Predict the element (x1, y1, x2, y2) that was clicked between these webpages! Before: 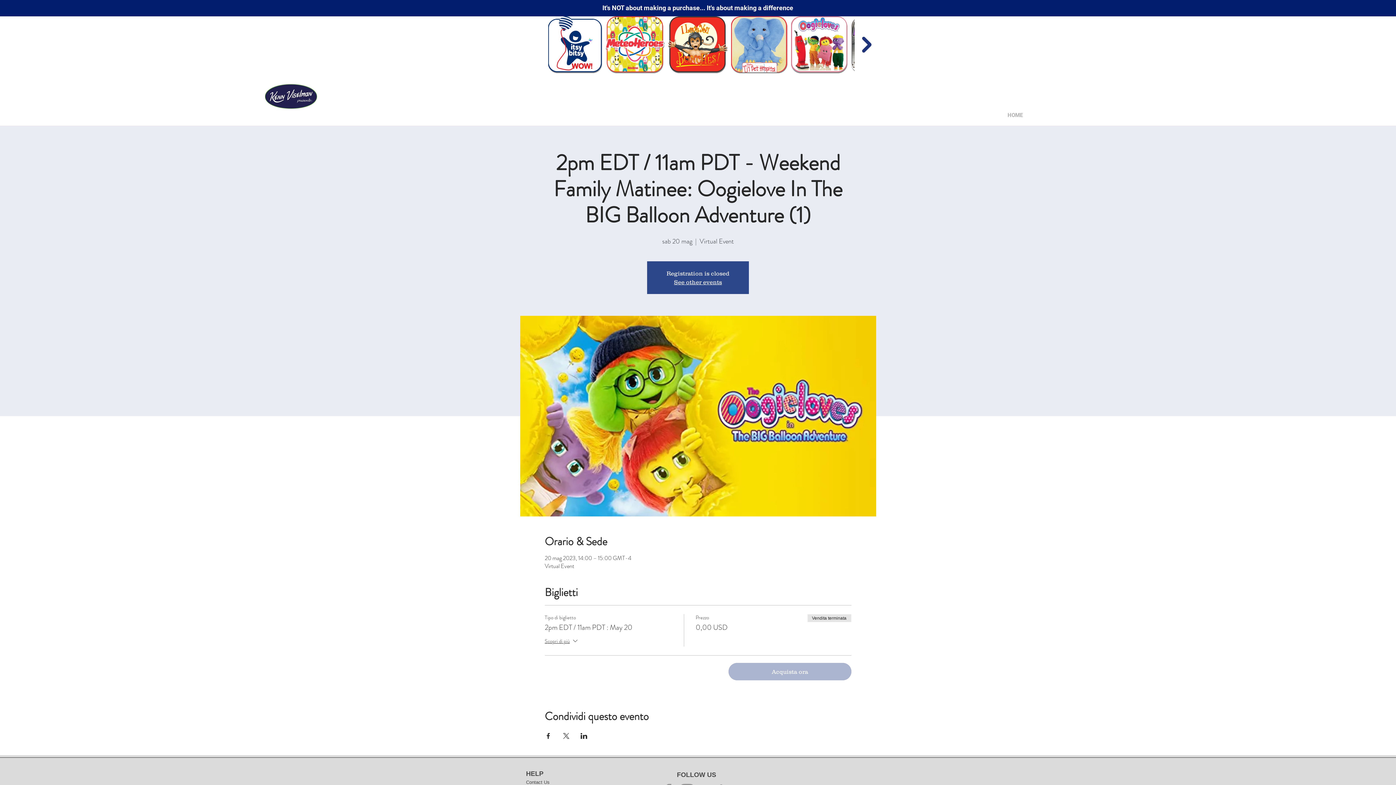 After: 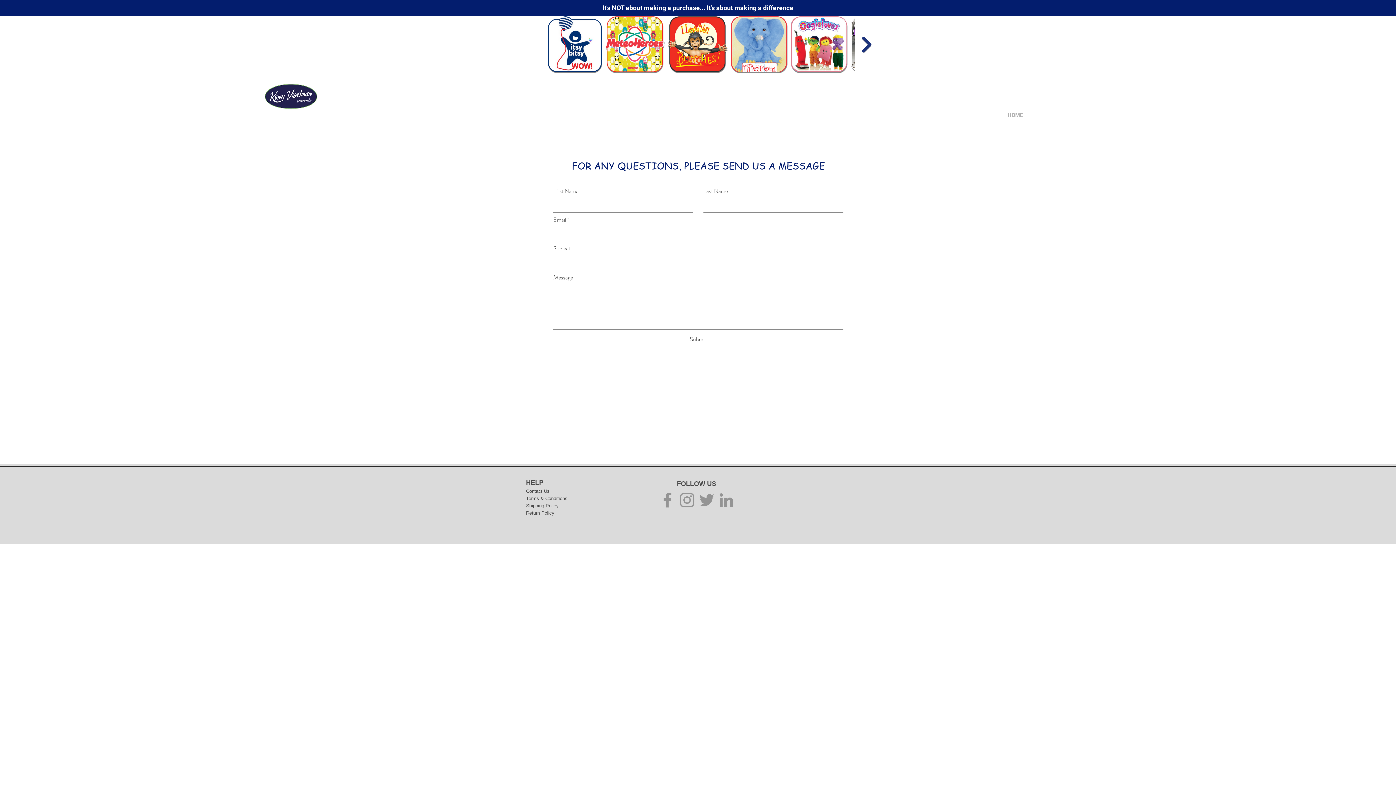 Action: bbox: (526, 779, 549, 786) label: Contact Us